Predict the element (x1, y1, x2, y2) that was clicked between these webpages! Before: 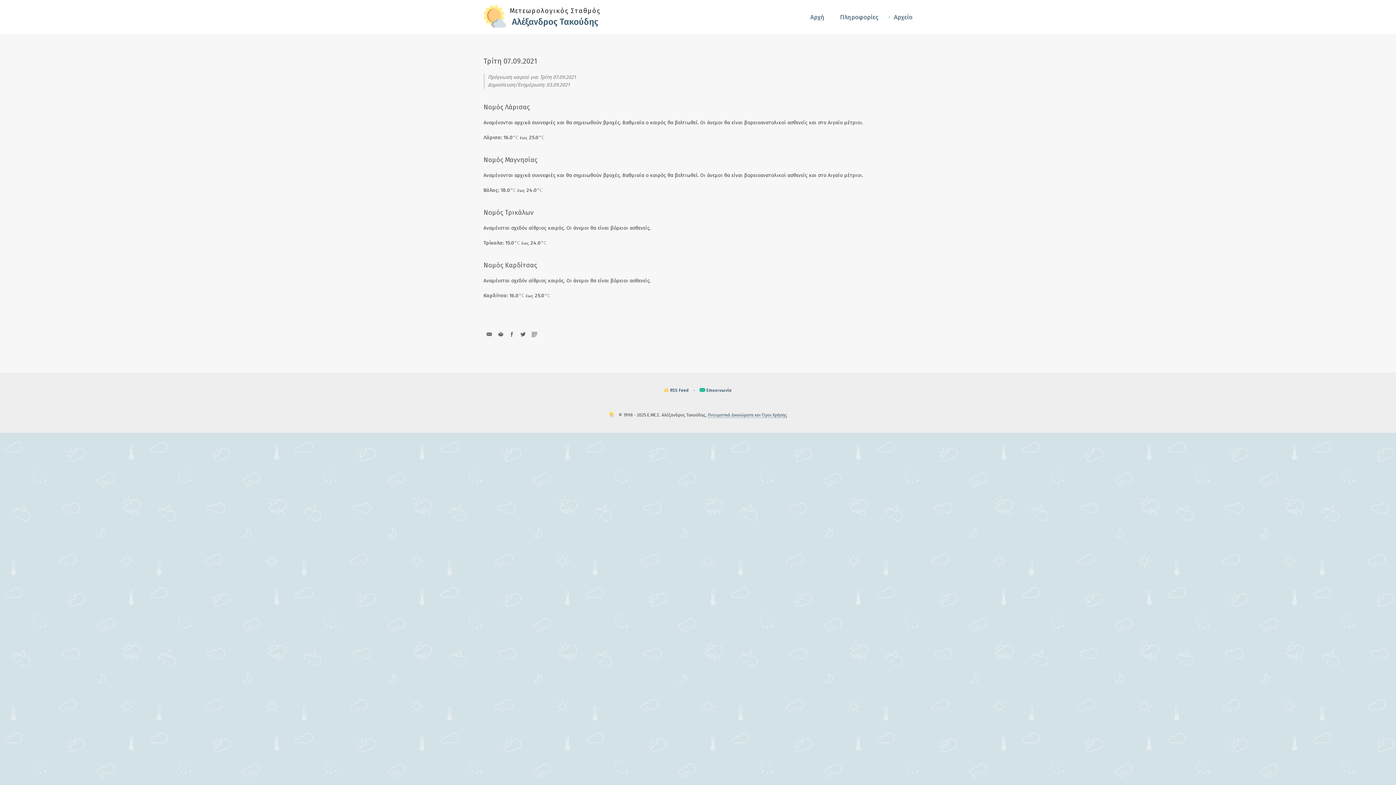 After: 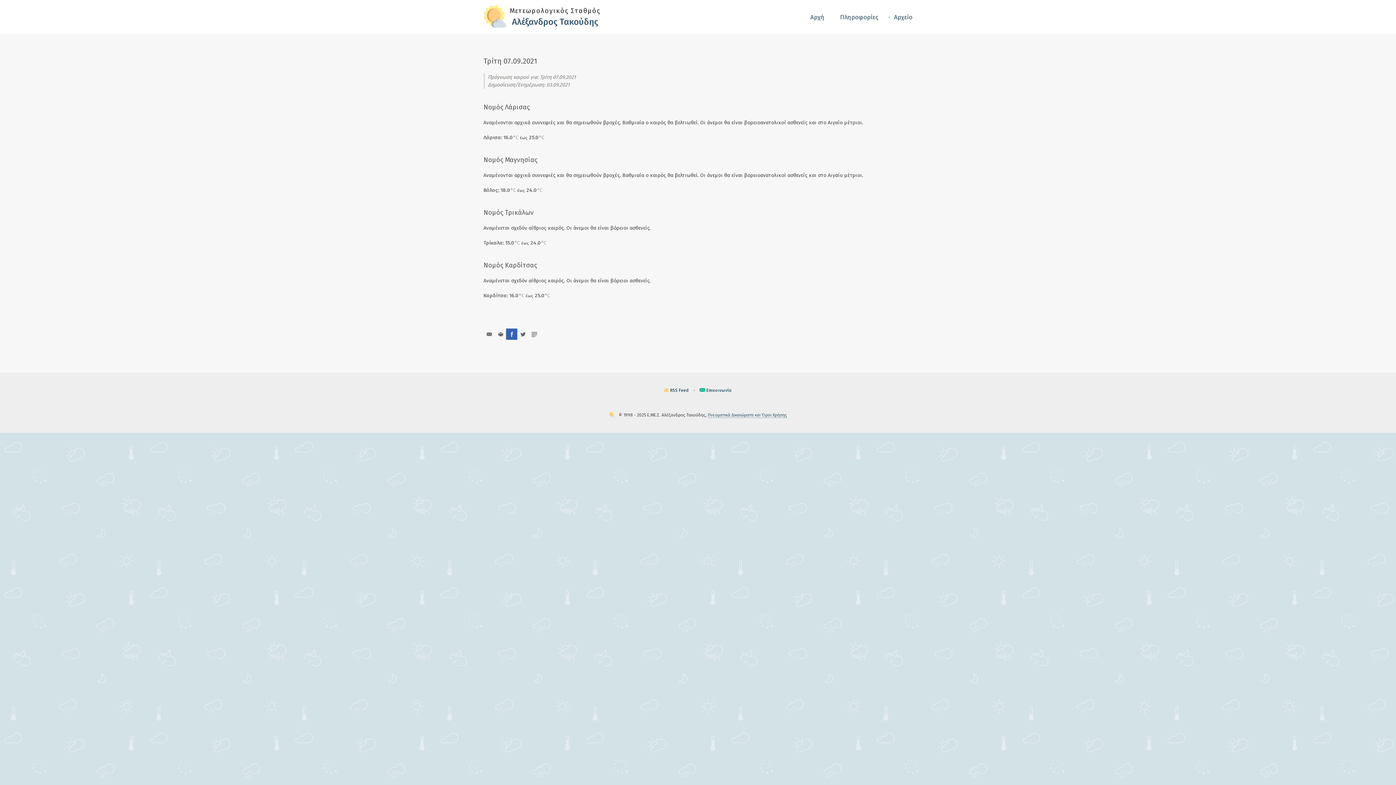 Action: bbox: (506, 328, 517, 340)